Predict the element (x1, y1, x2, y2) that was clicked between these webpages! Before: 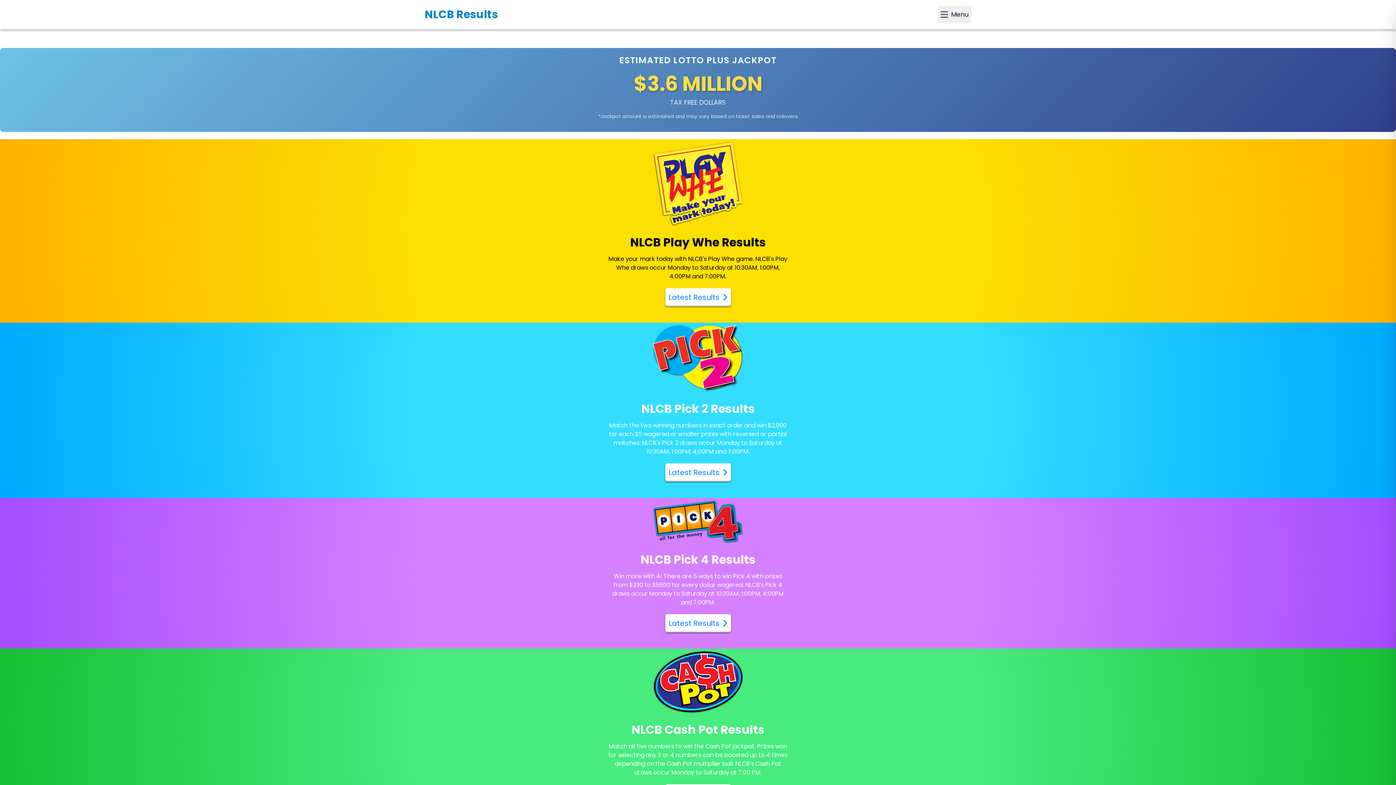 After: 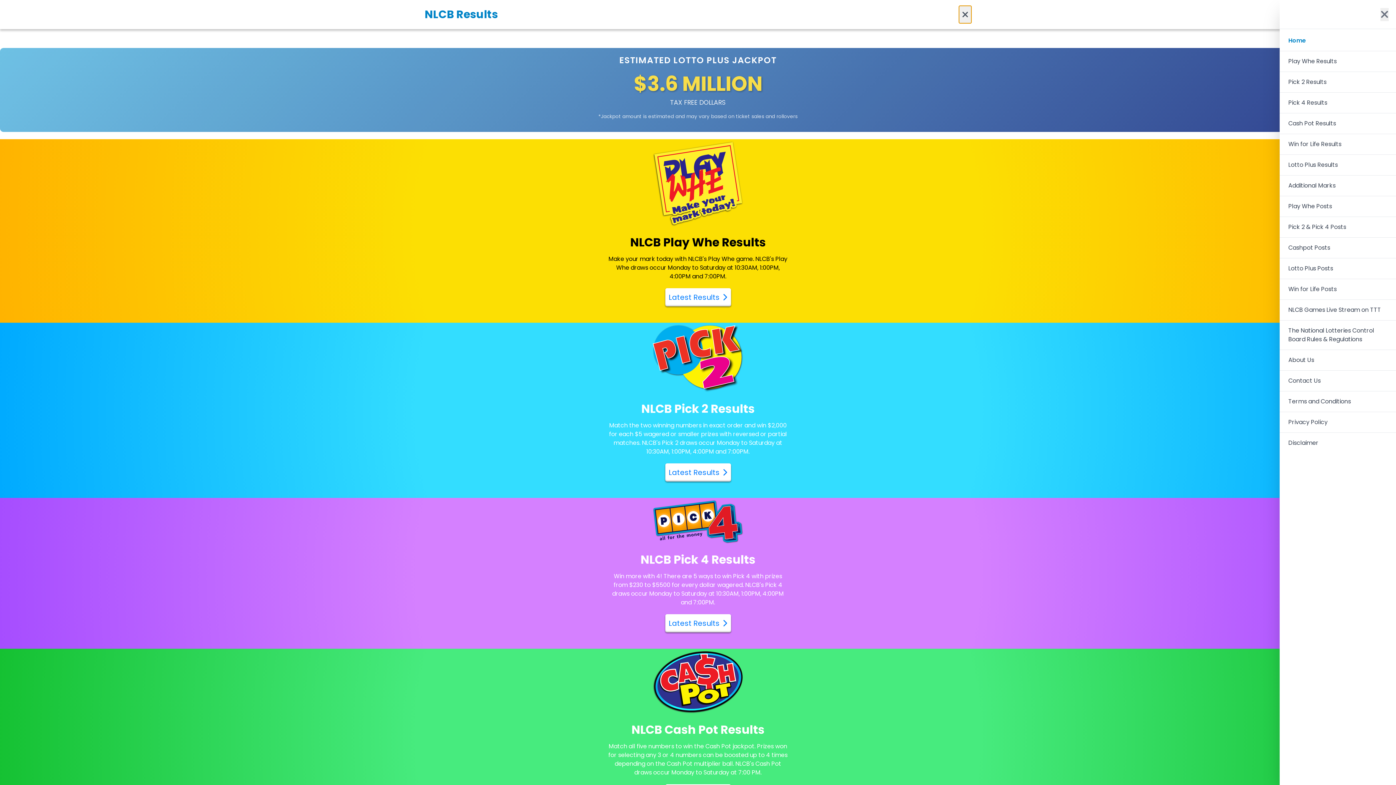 Action: label: Open menu bbox: (937, 5, 971, 23)